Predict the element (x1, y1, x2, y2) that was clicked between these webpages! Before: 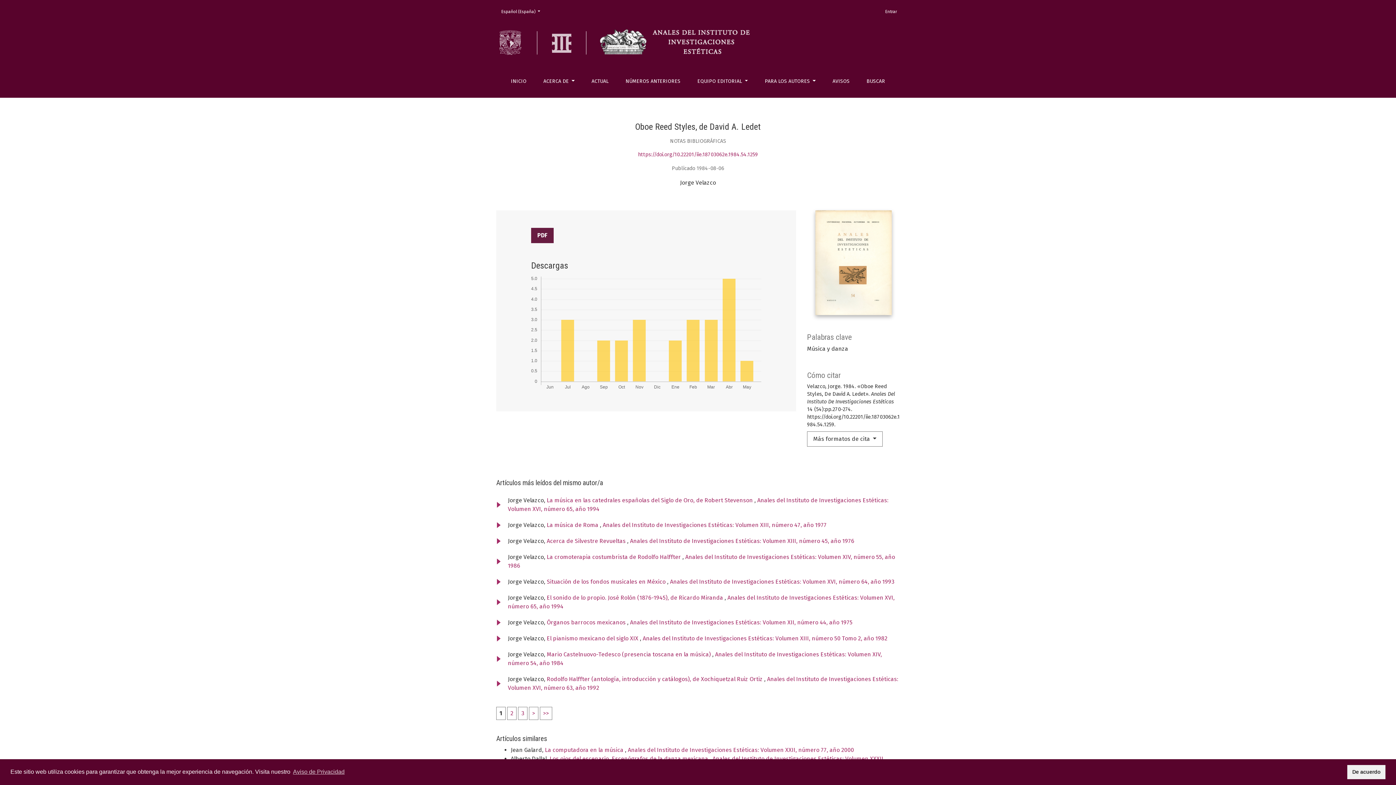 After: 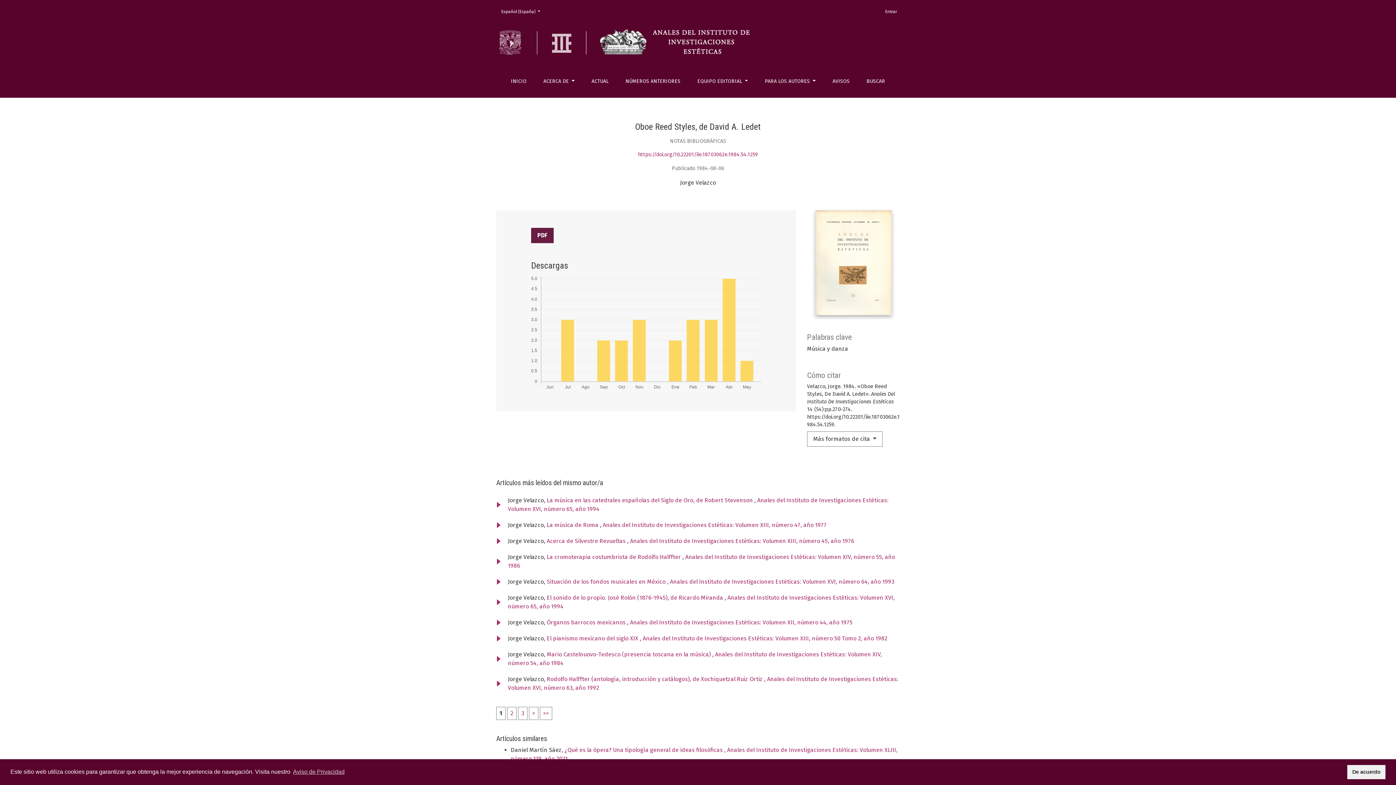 Action: bbox: (638, 151, 758, 157) label: https://doi.org/10.22201/iie.18703062e.1984.54.1259